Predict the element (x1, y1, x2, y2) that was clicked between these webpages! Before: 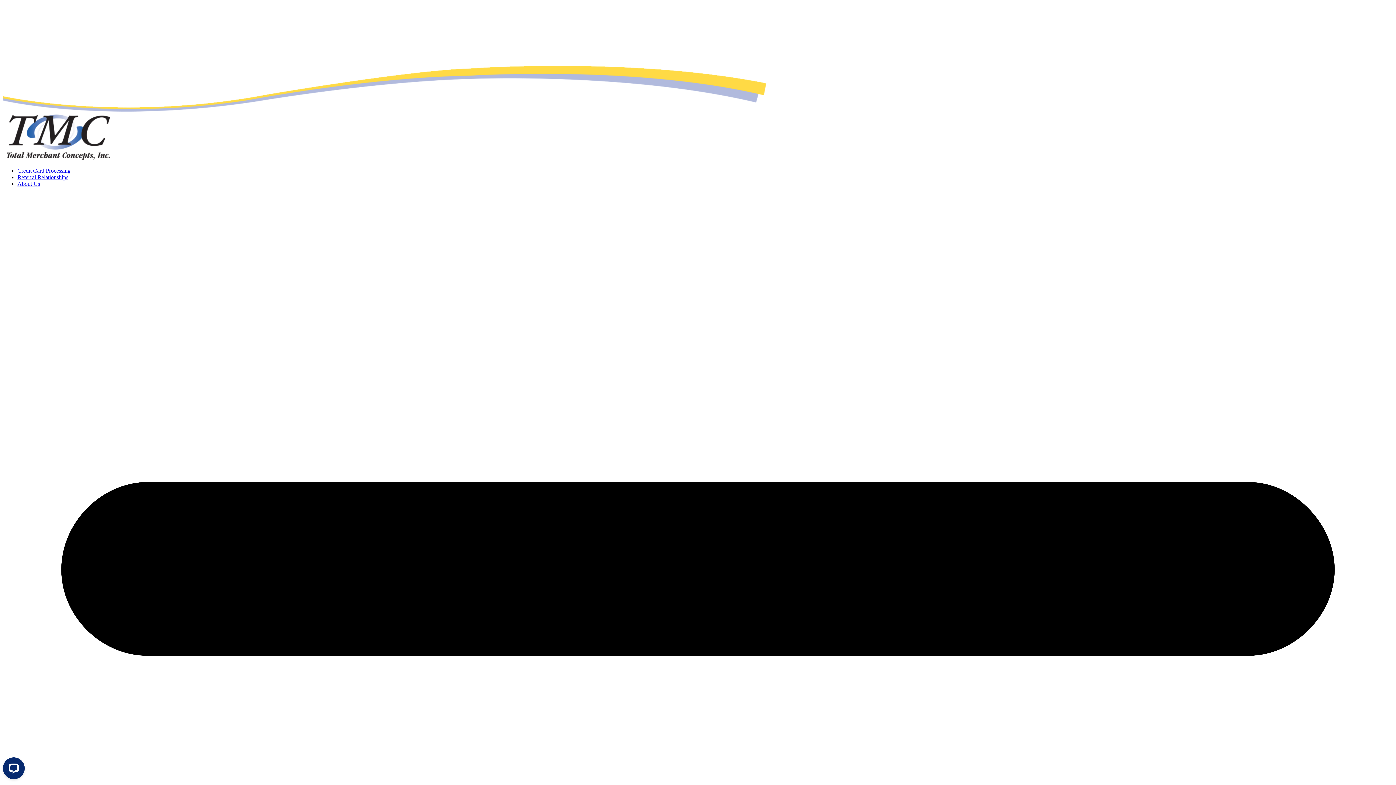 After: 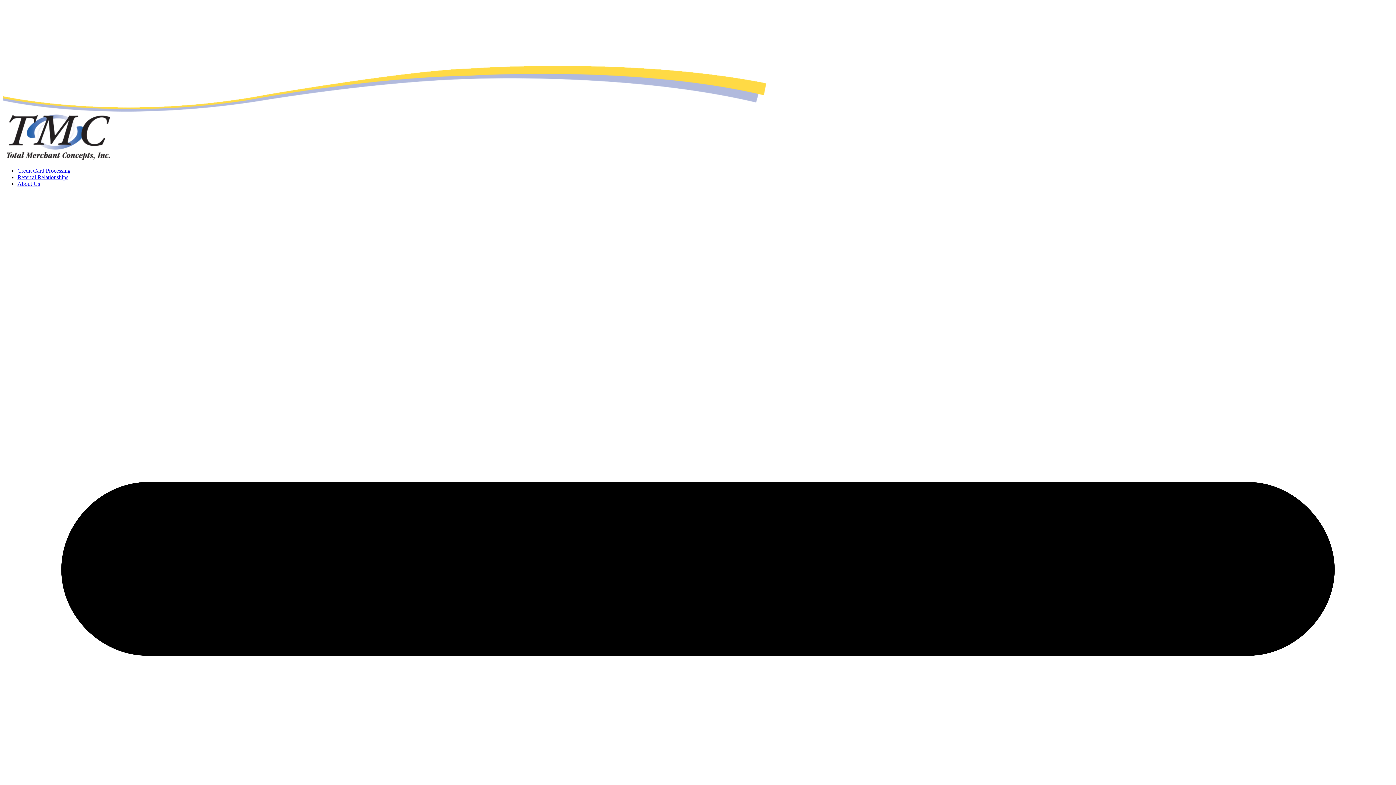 Action: label: About Us bbox: (17, 180, 40, 186)